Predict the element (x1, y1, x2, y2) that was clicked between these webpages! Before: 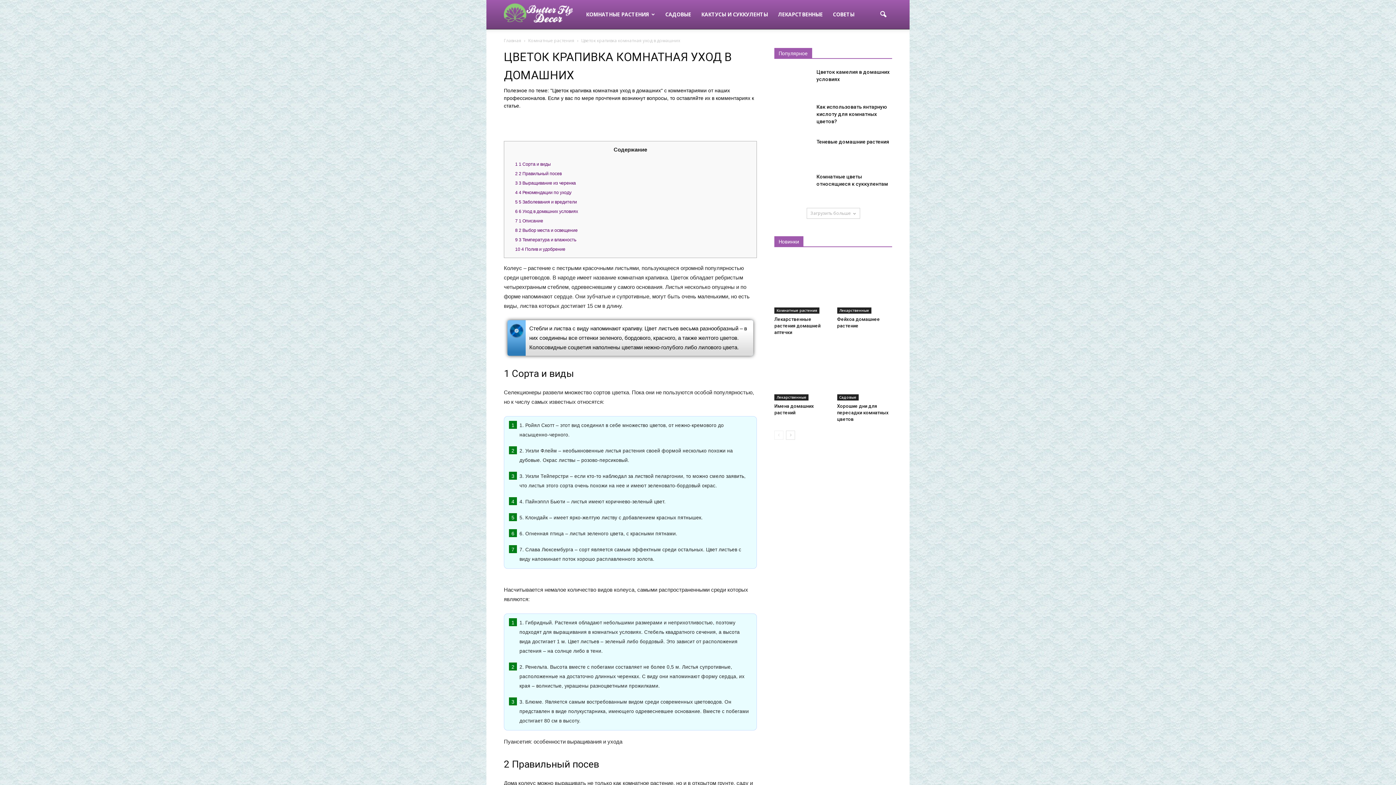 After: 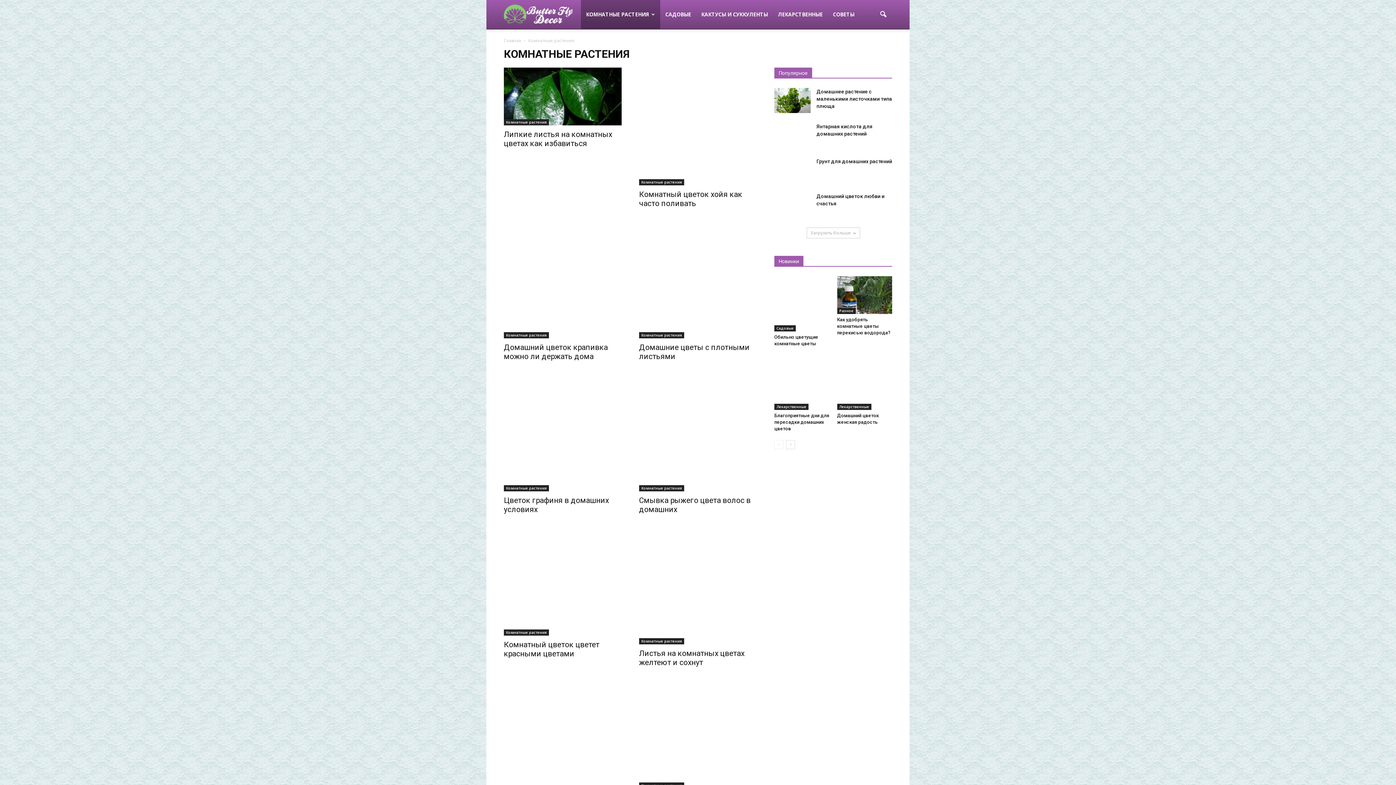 Action: label: Комнатные растения bbox: (774, 307, 819, 313)